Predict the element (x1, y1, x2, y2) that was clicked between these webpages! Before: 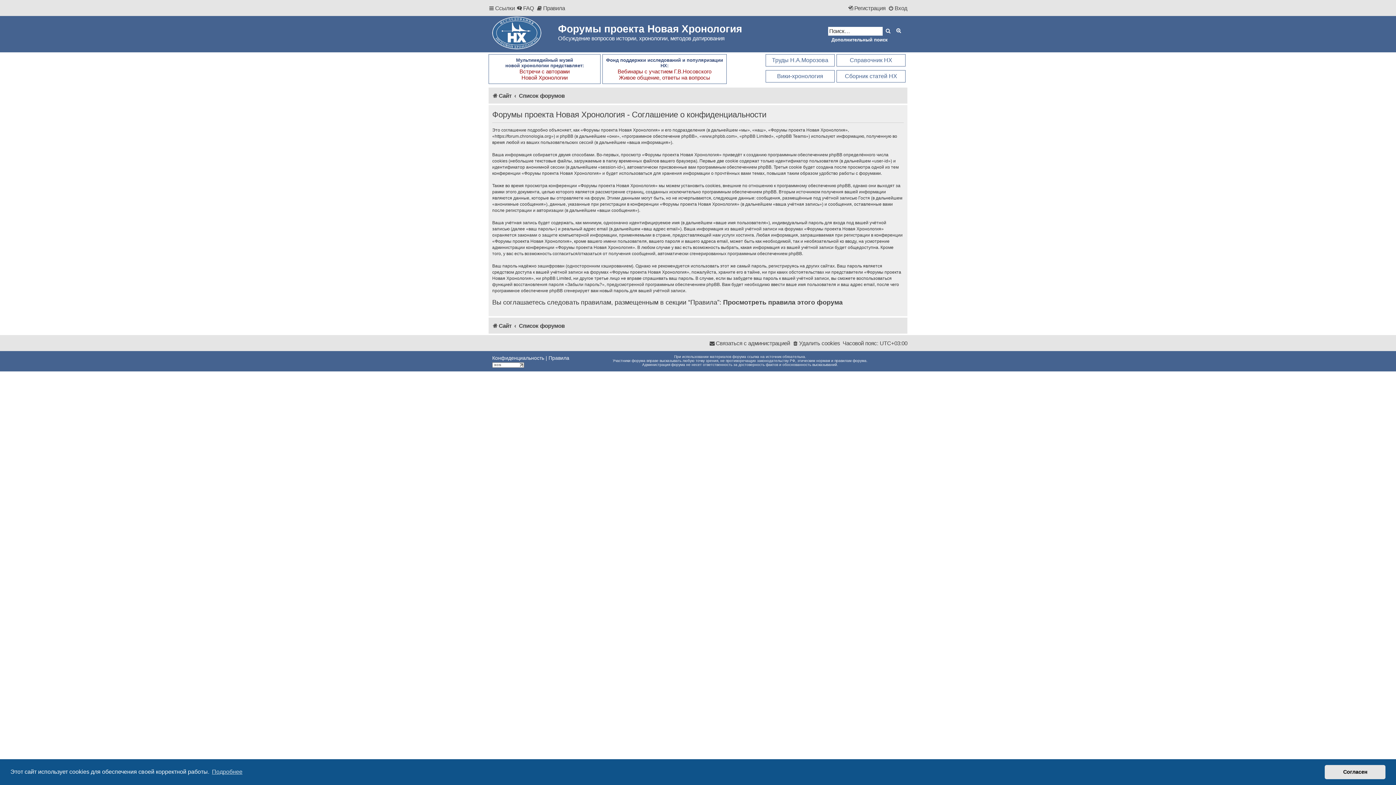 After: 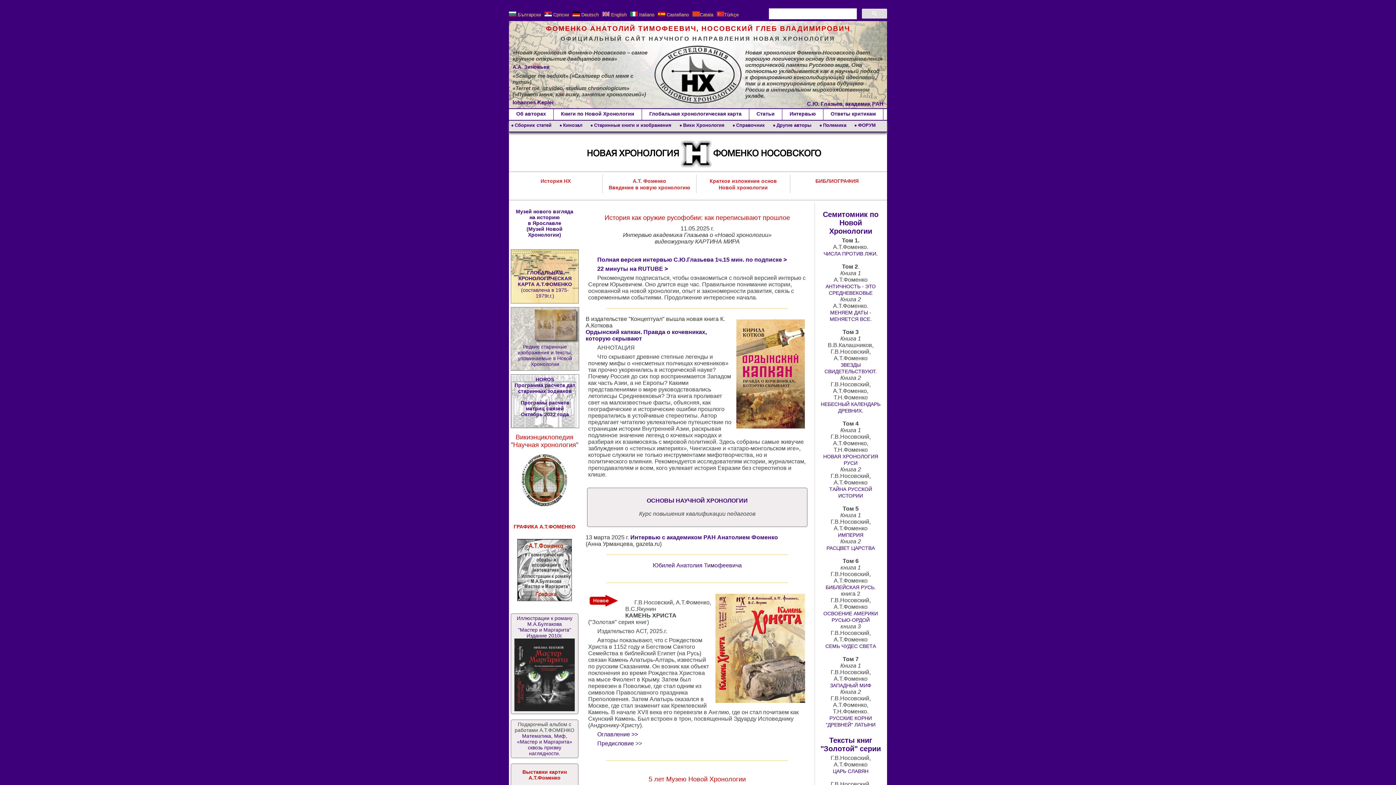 Action: bbox: (488, 17, 558, 50)